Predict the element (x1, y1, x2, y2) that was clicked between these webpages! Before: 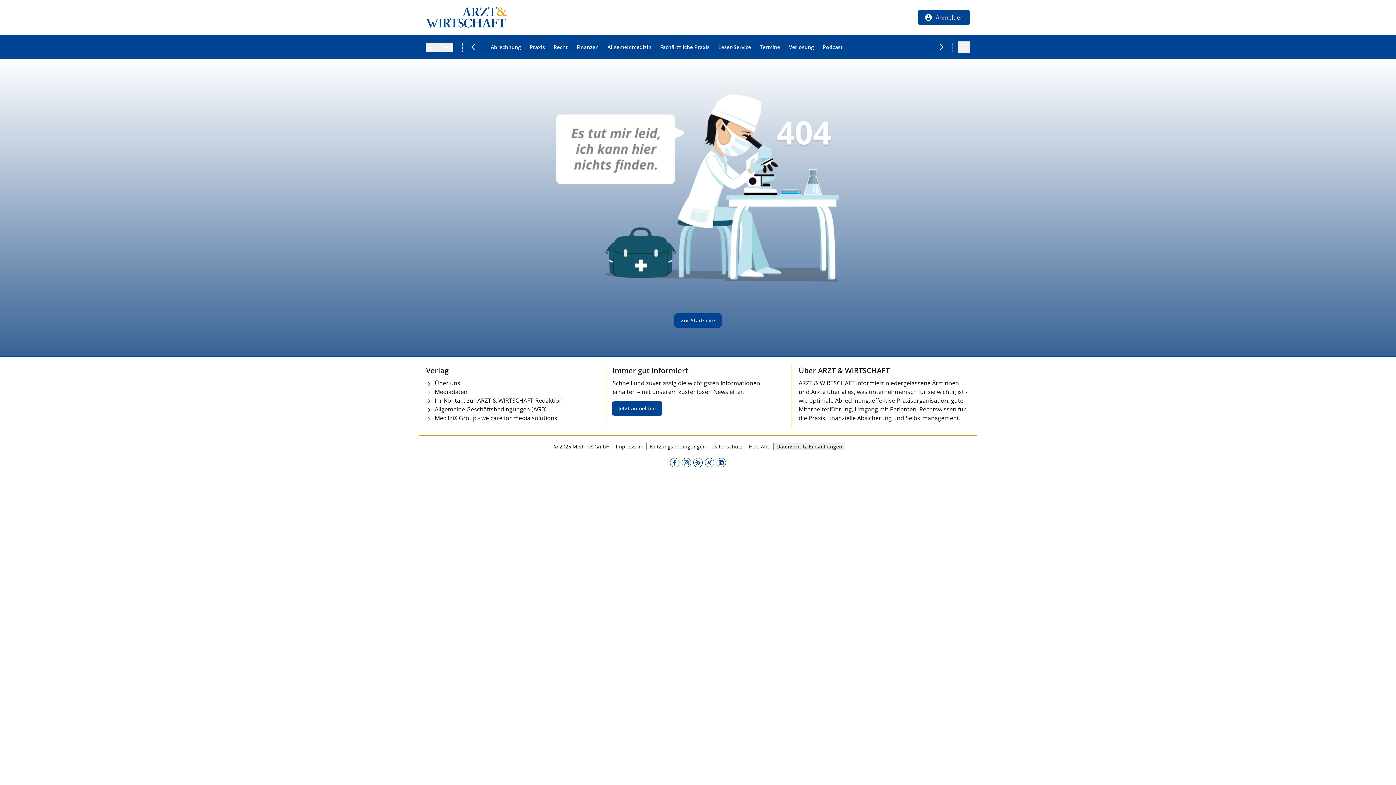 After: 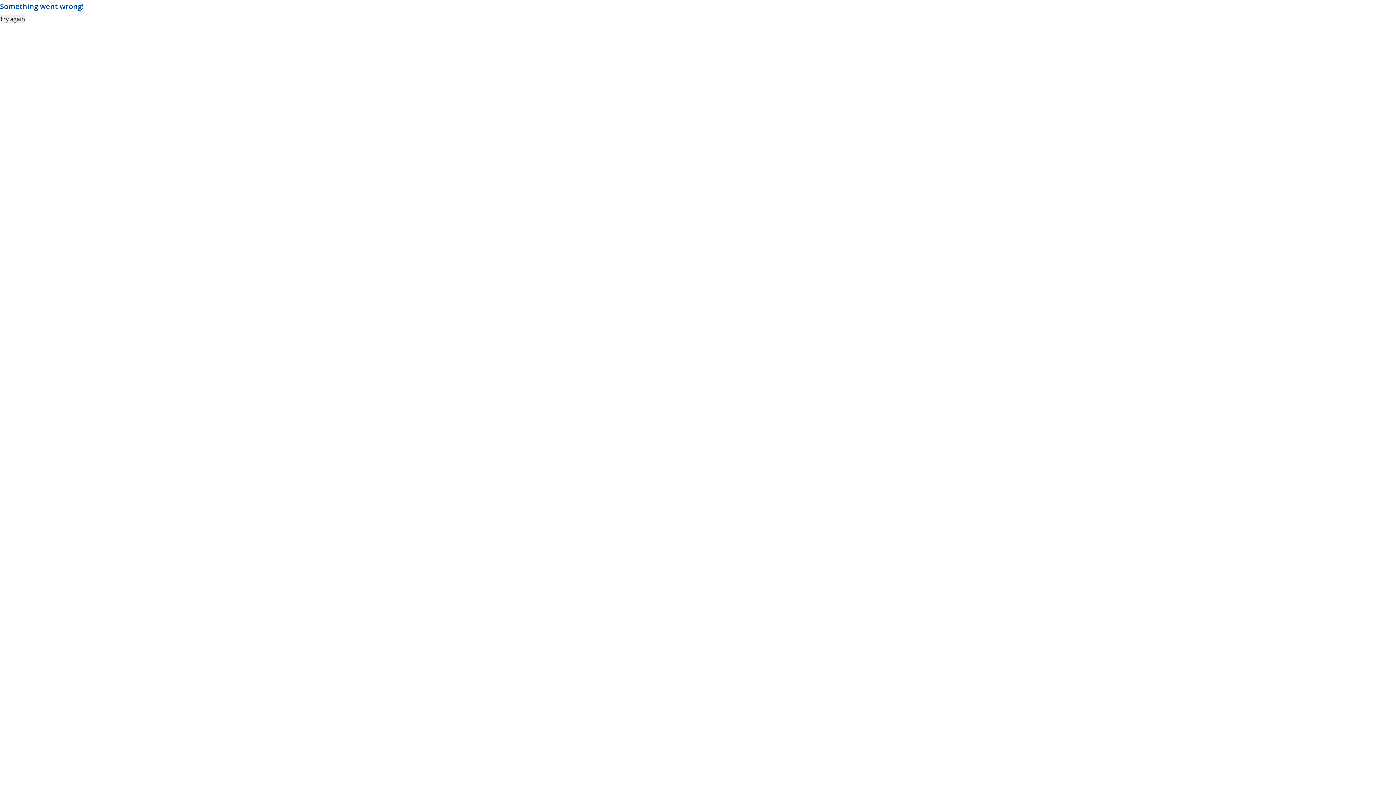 Action: label: Podcast bbox: (822, 43, 842, 50)